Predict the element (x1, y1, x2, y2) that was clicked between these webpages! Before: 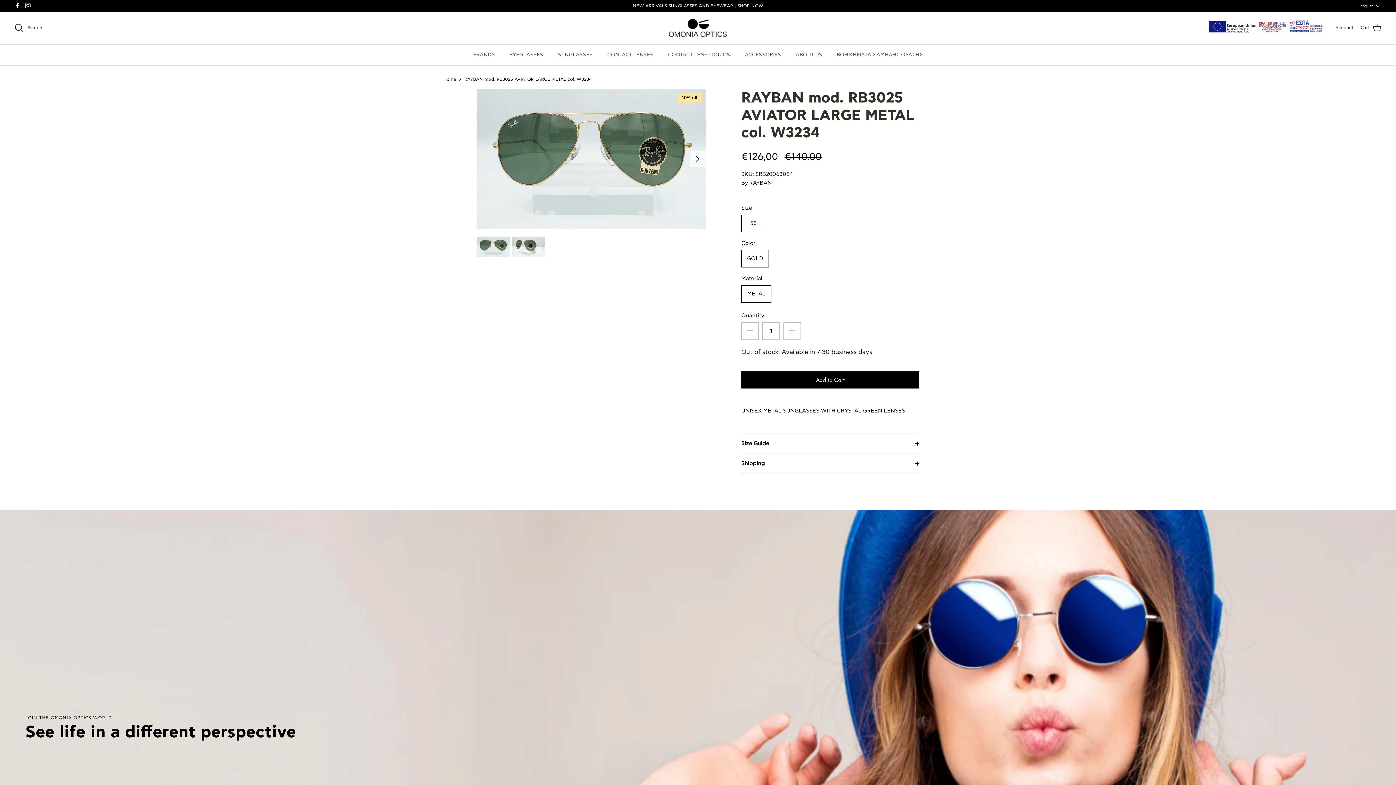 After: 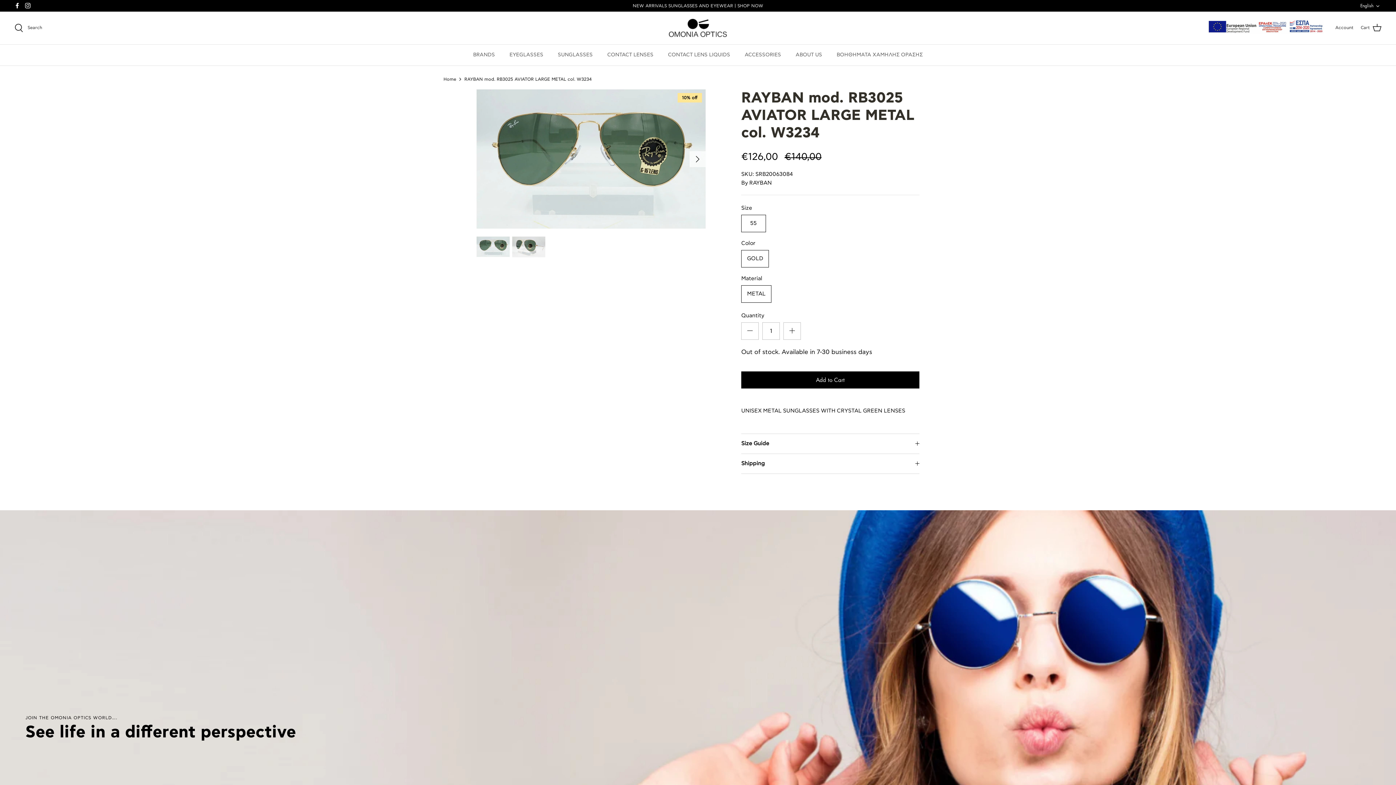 Action: label: RAYBAN mod. RB3025 AVIATOR LARGE METAL col. W3234 bbox: (464, 77, 591, 81)